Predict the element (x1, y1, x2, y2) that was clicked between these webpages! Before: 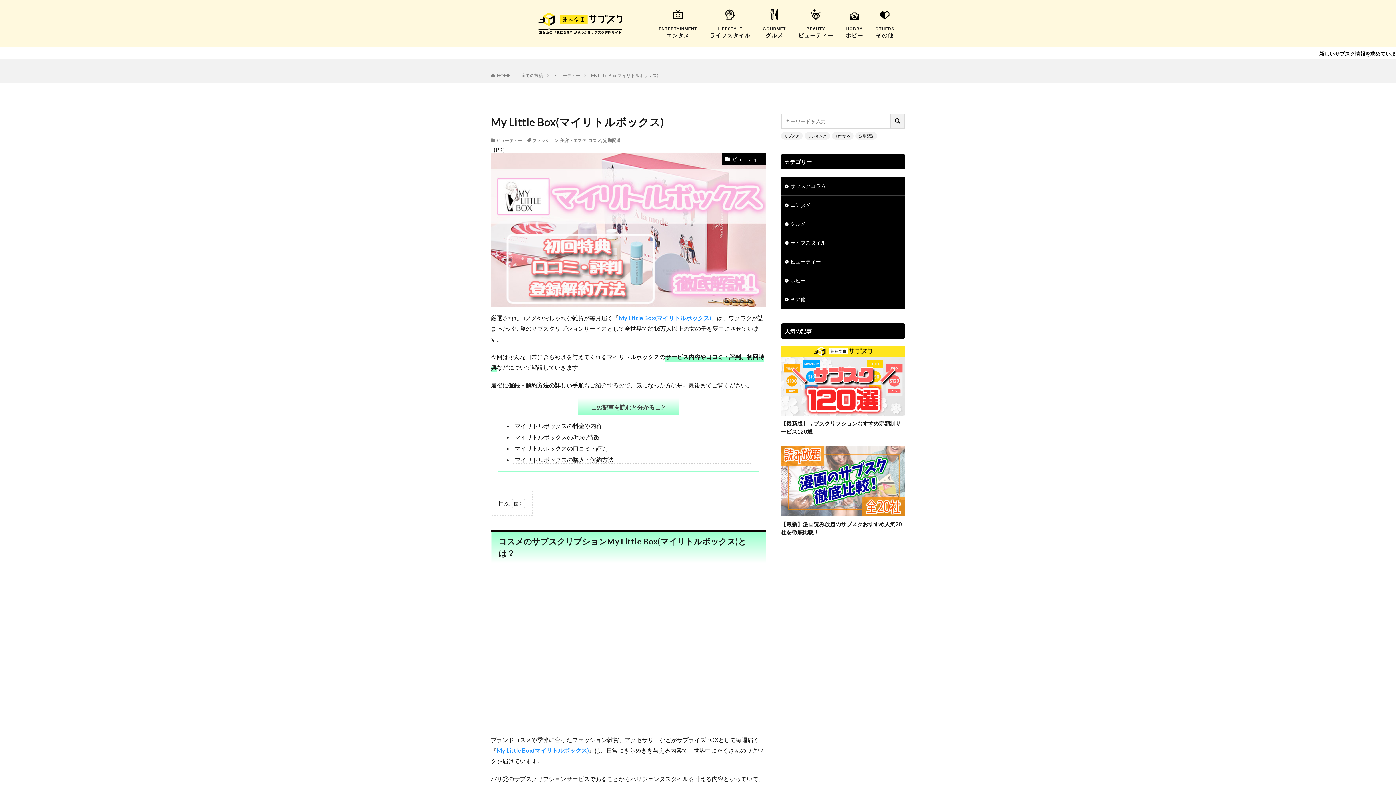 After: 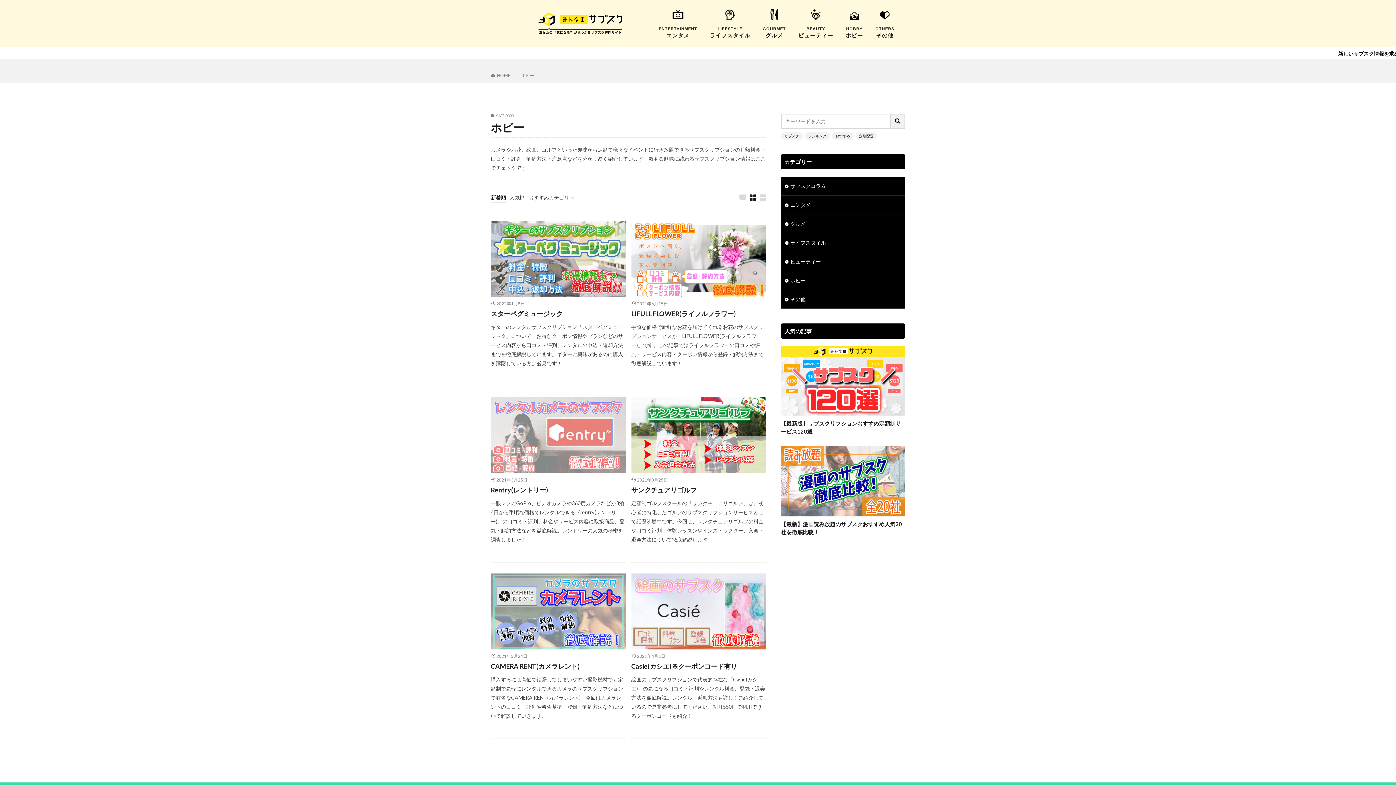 Action: label: ホビー bbox: (781, 271, 905, 289)